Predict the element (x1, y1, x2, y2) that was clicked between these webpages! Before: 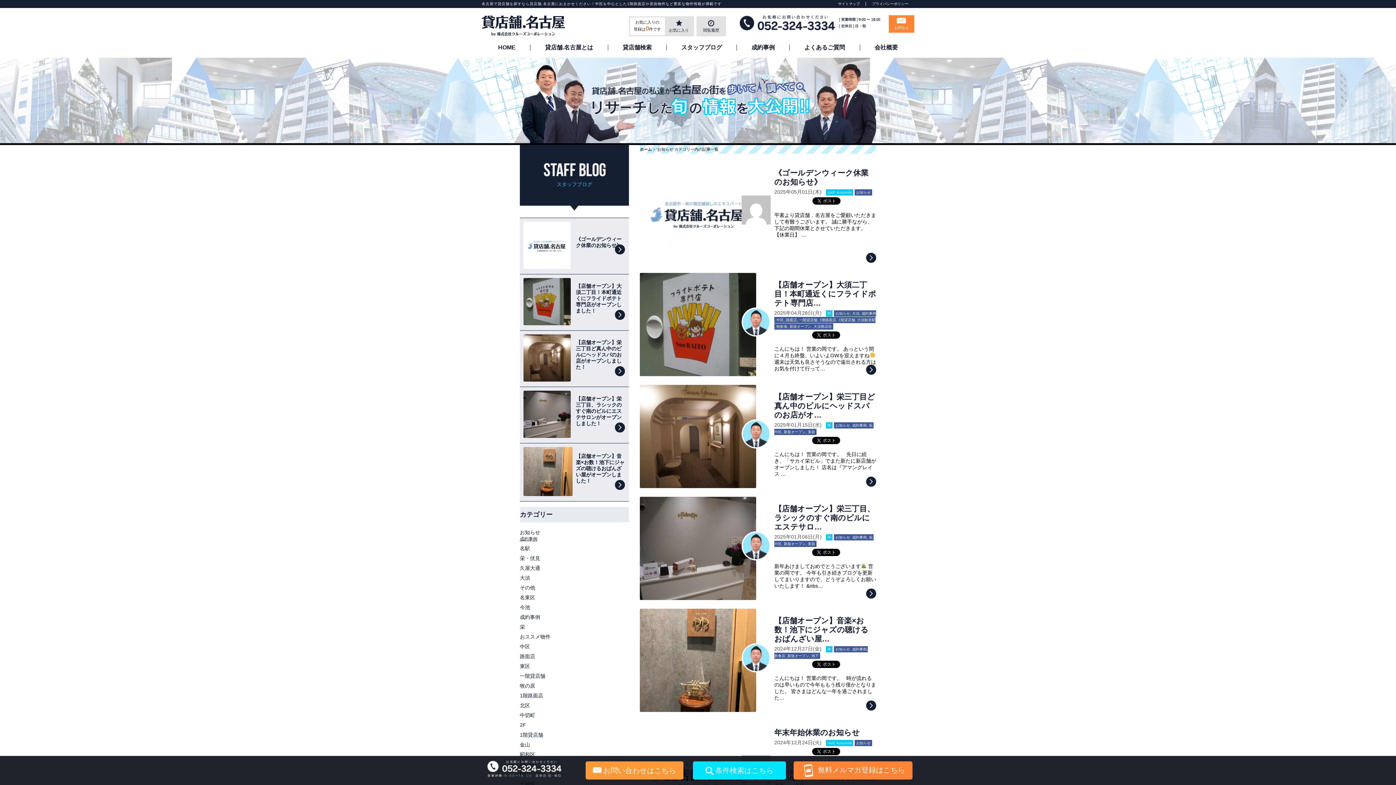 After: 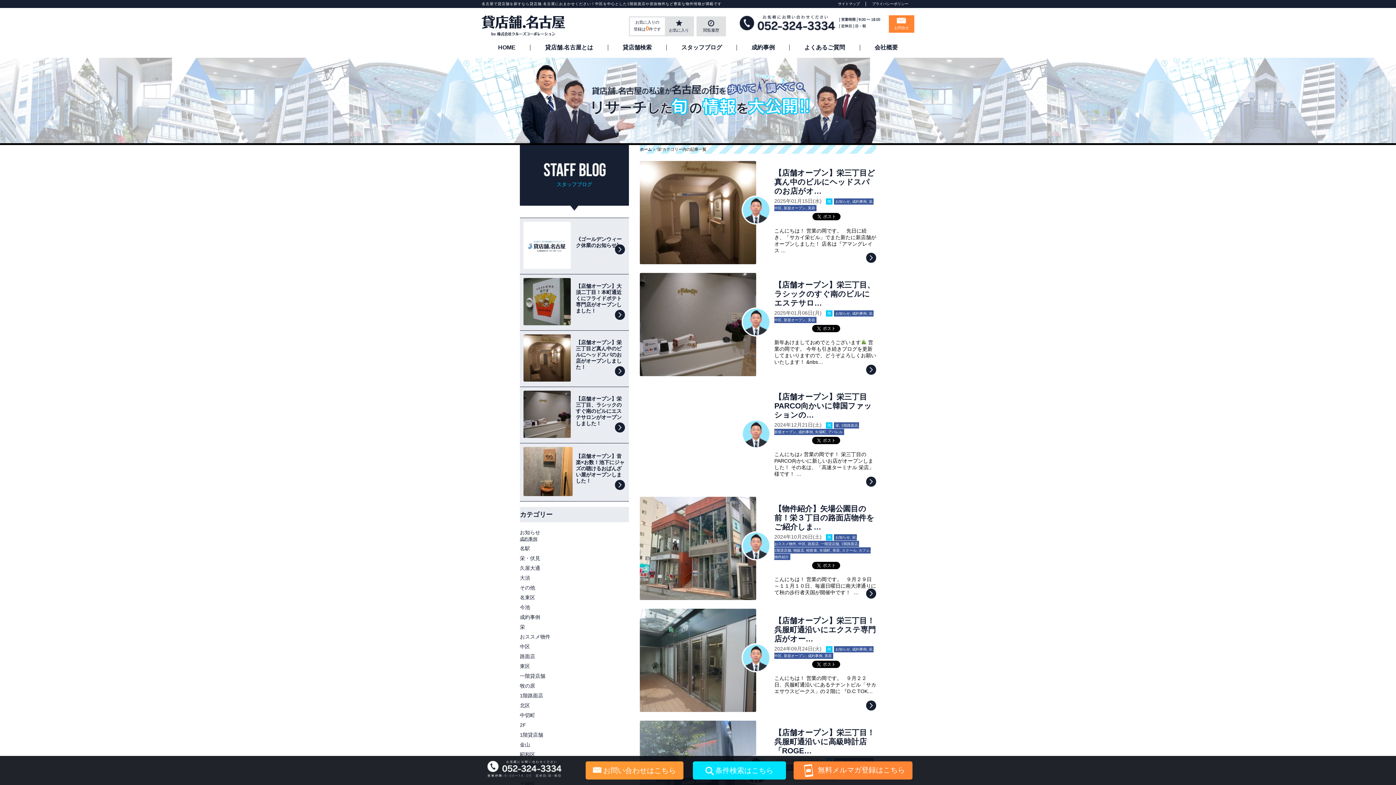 Action: bbox: (869, 423, 872, 427) label: 栄